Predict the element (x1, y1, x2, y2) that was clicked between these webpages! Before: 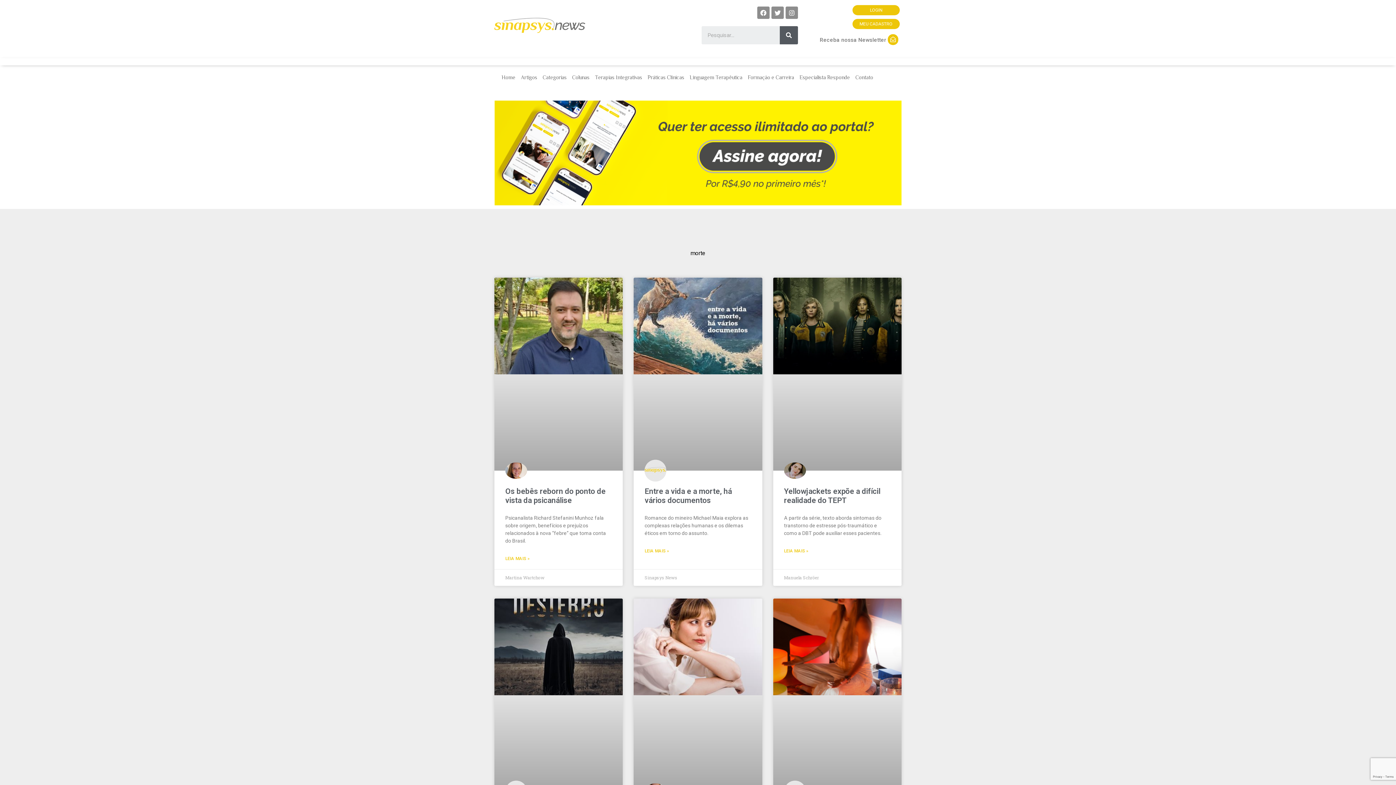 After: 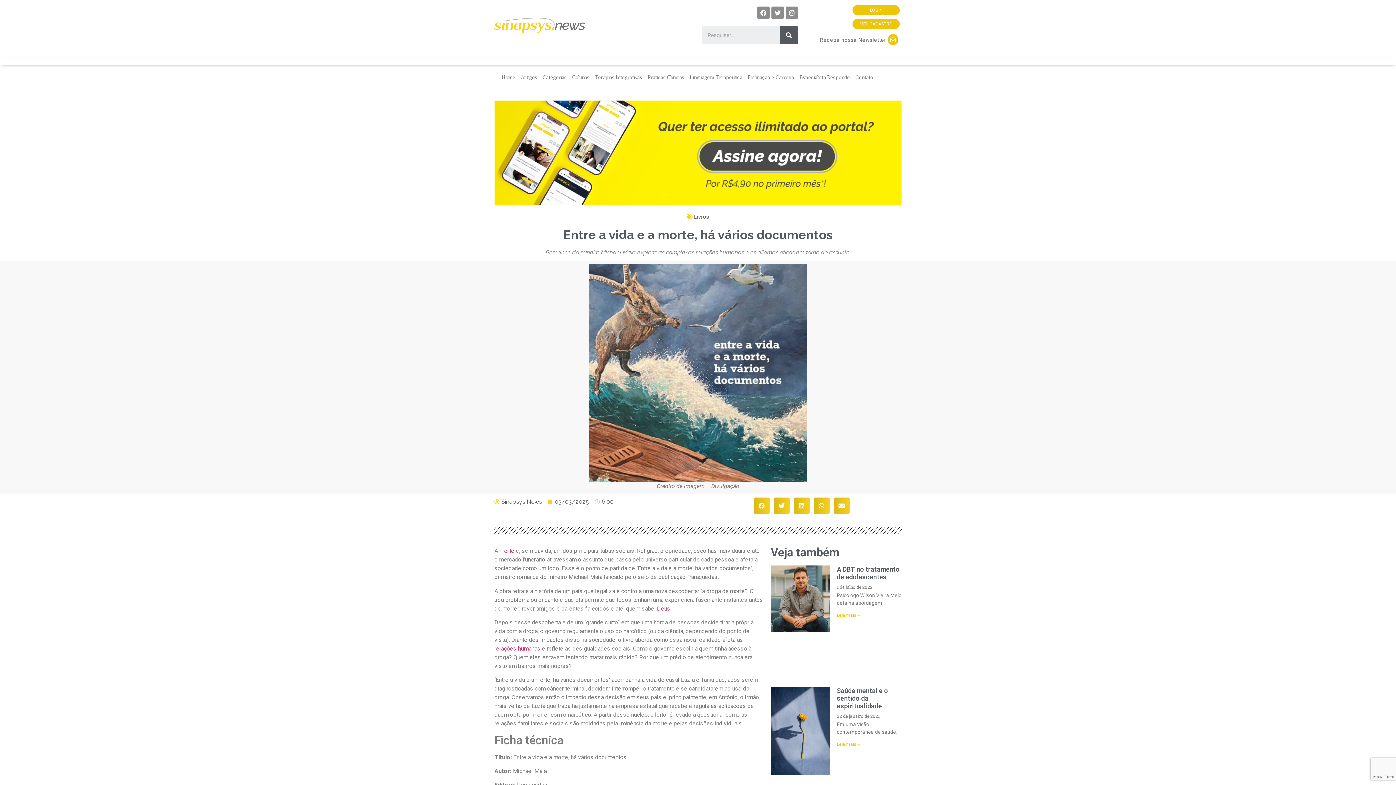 Action: bbox: (644, 547, 669, 554) label: LEIA MAIS »